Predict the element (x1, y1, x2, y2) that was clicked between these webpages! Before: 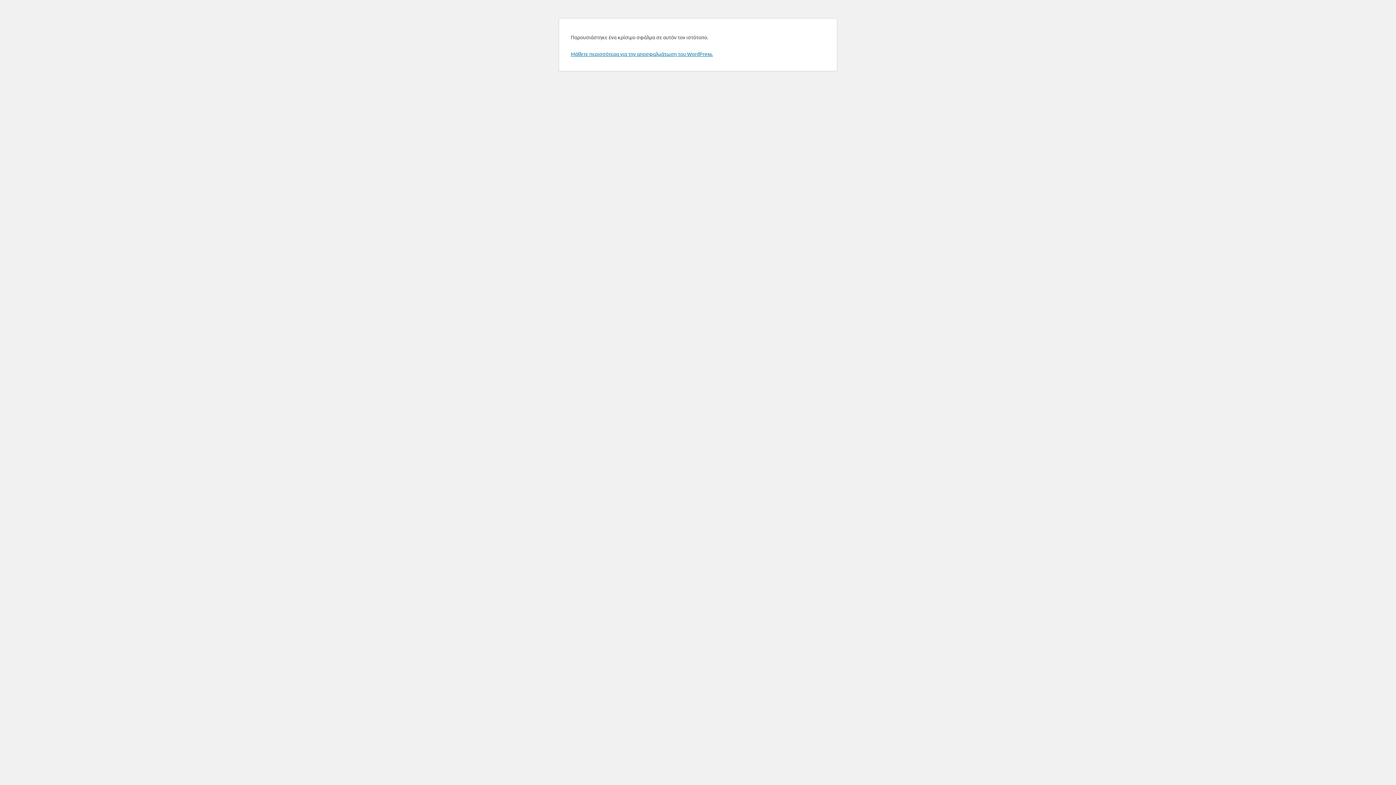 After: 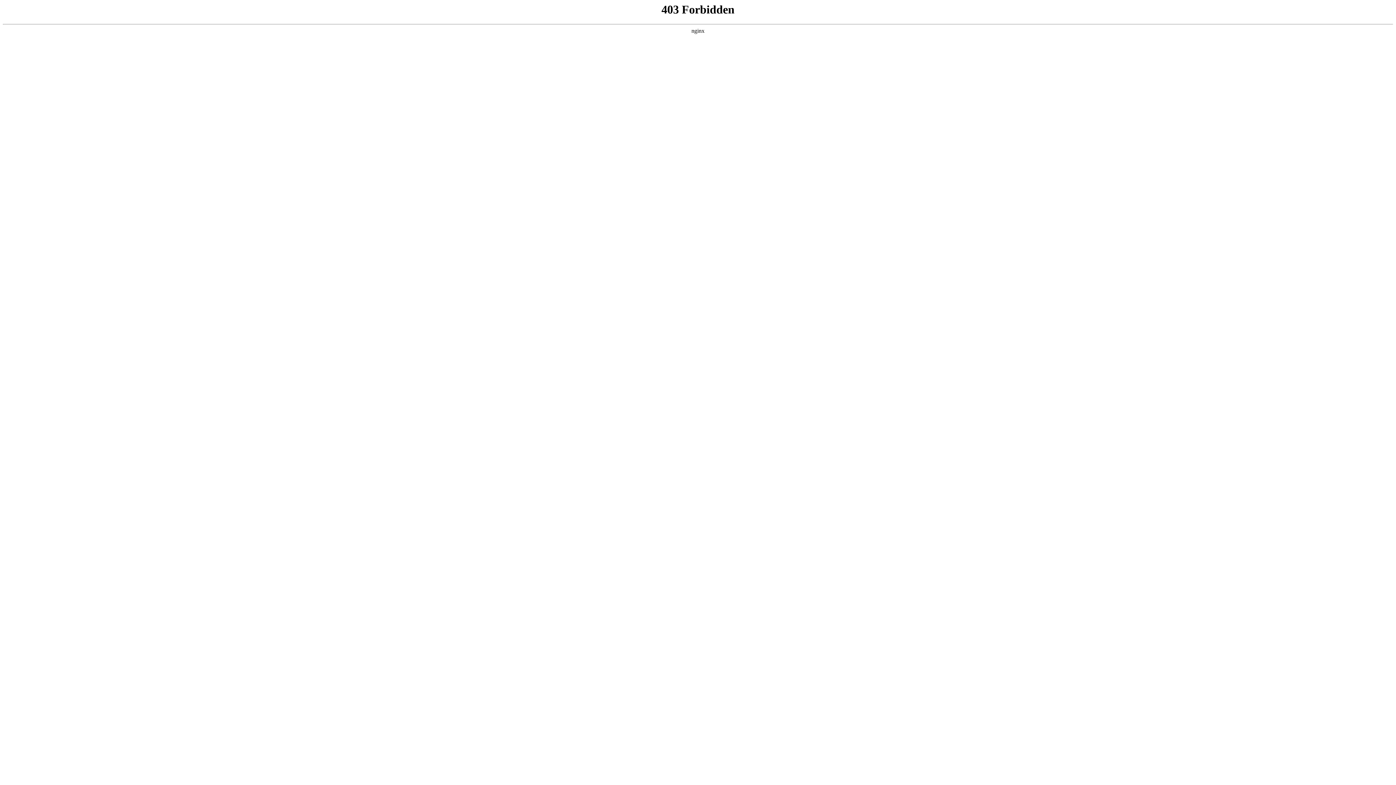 Action: bbox: (570, 50, 713, 57) label: Μάθετε περισσότερα για την αποσφαλμάτωση του WordPress.